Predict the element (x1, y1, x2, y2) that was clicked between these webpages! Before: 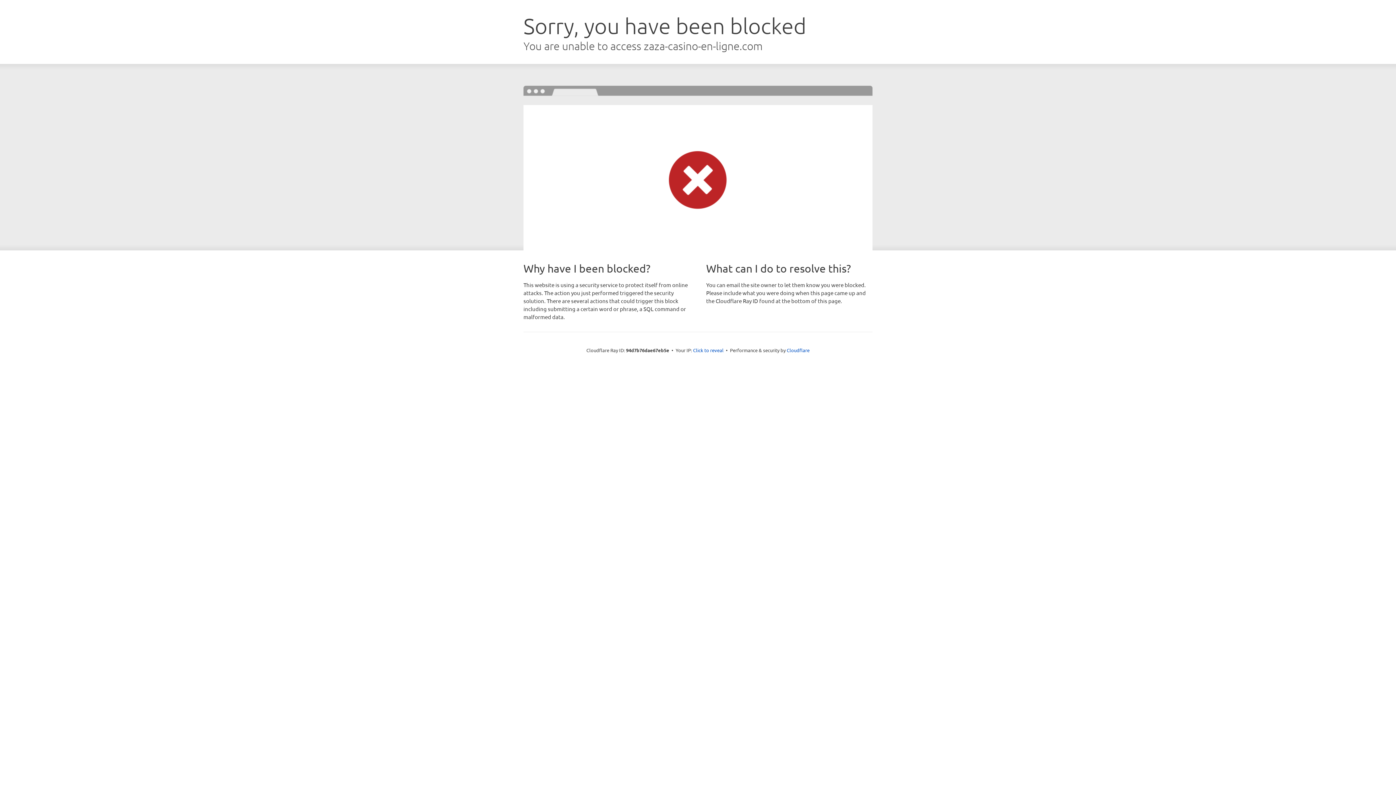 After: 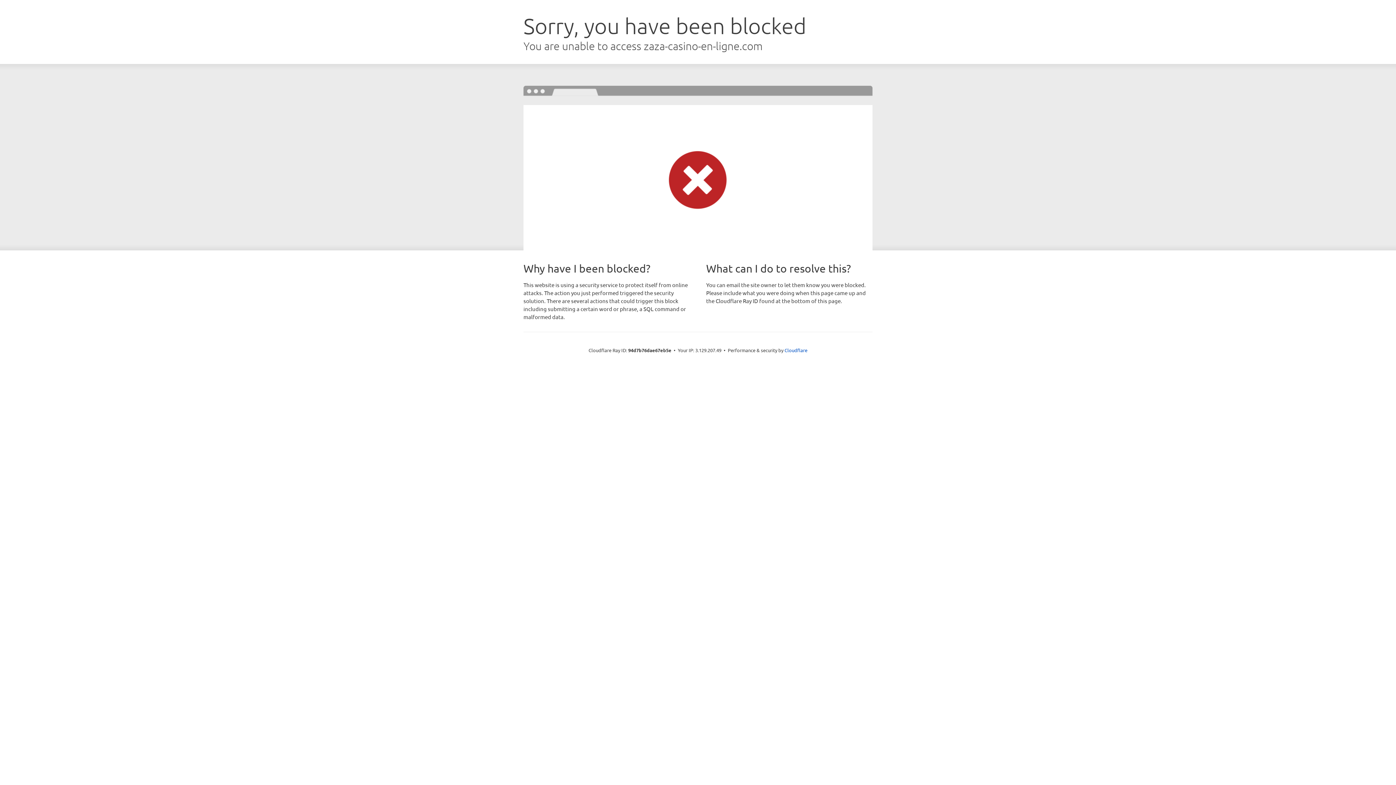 Action: bbox: (693, 346, 723, 353) label: Click to reveal